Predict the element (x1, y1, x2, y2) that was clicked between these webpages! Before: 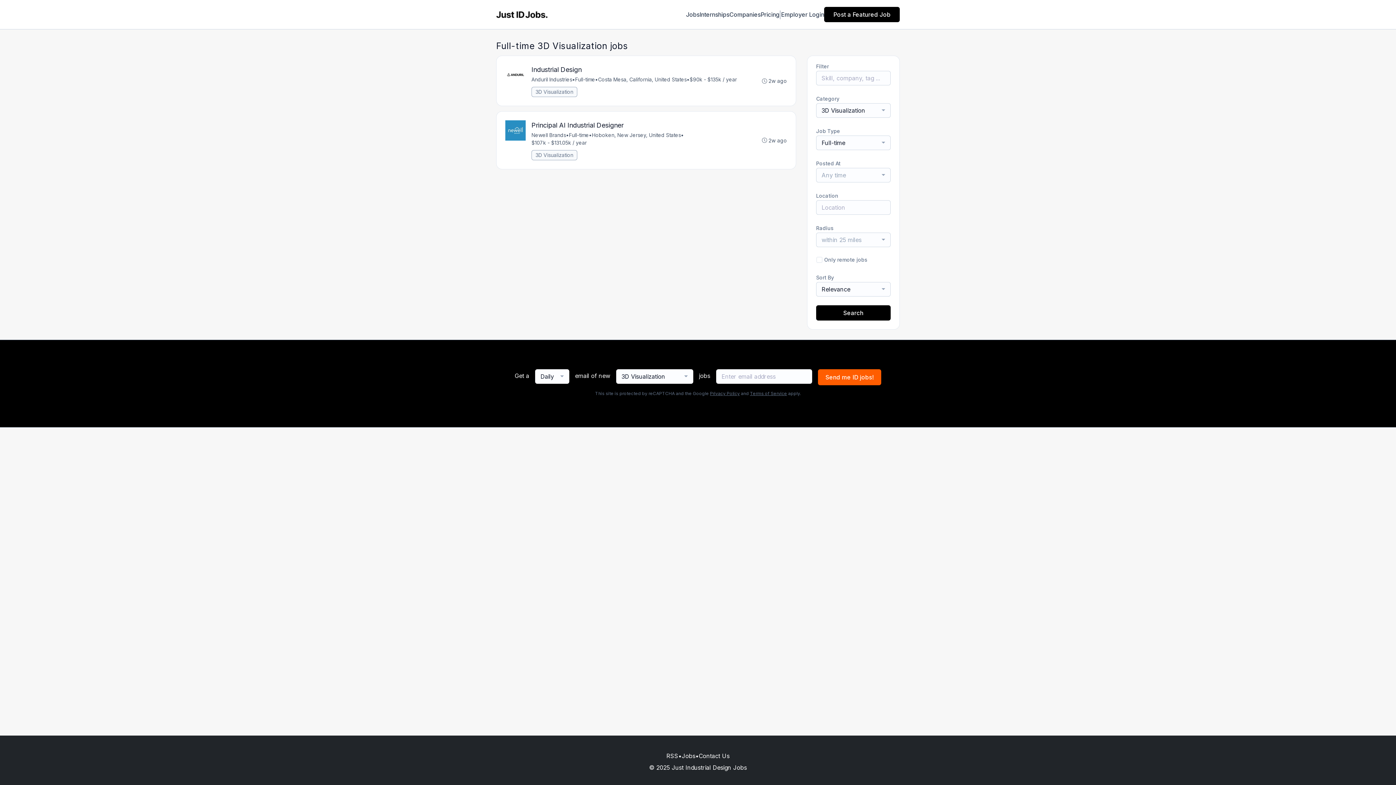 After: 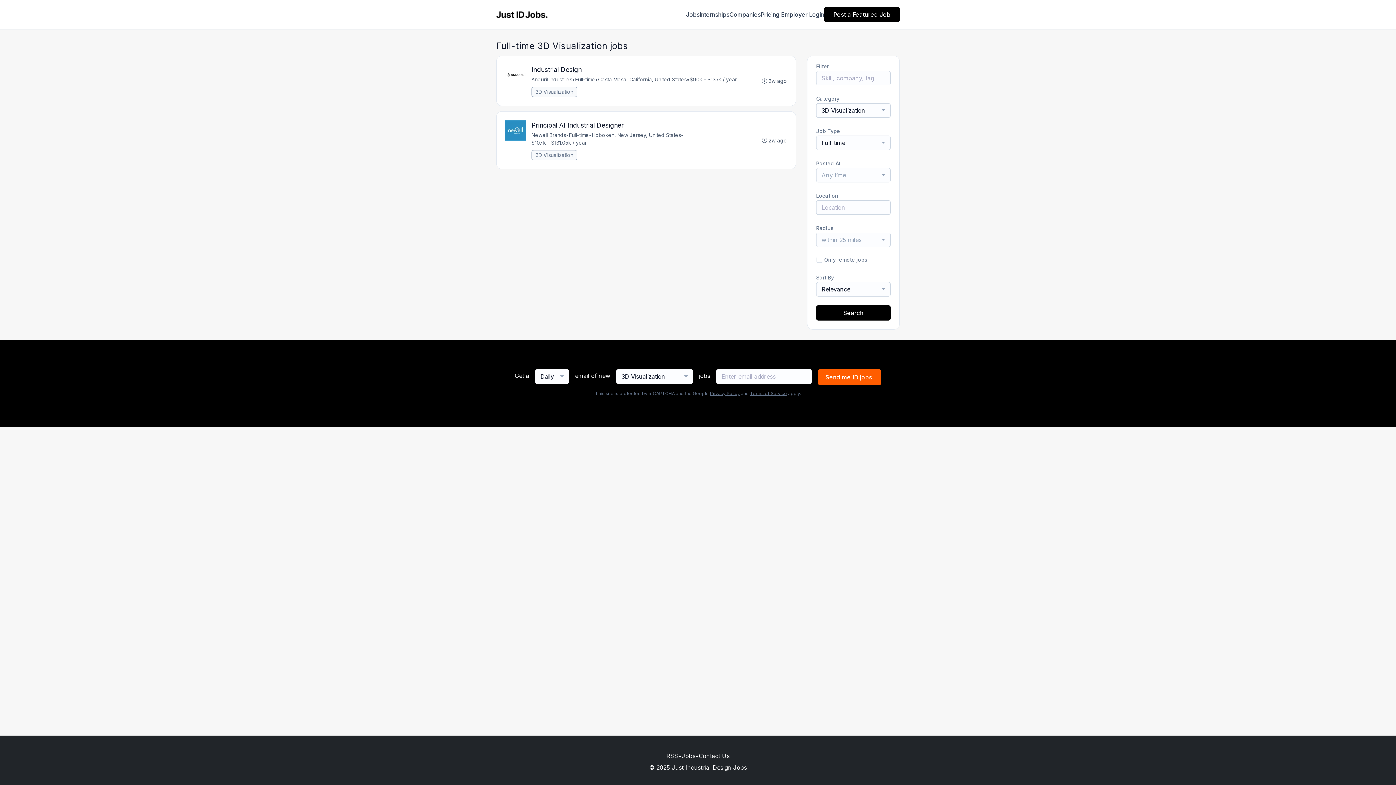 Action: label: Terms of Service bbox: (750, 390, 787, 396)